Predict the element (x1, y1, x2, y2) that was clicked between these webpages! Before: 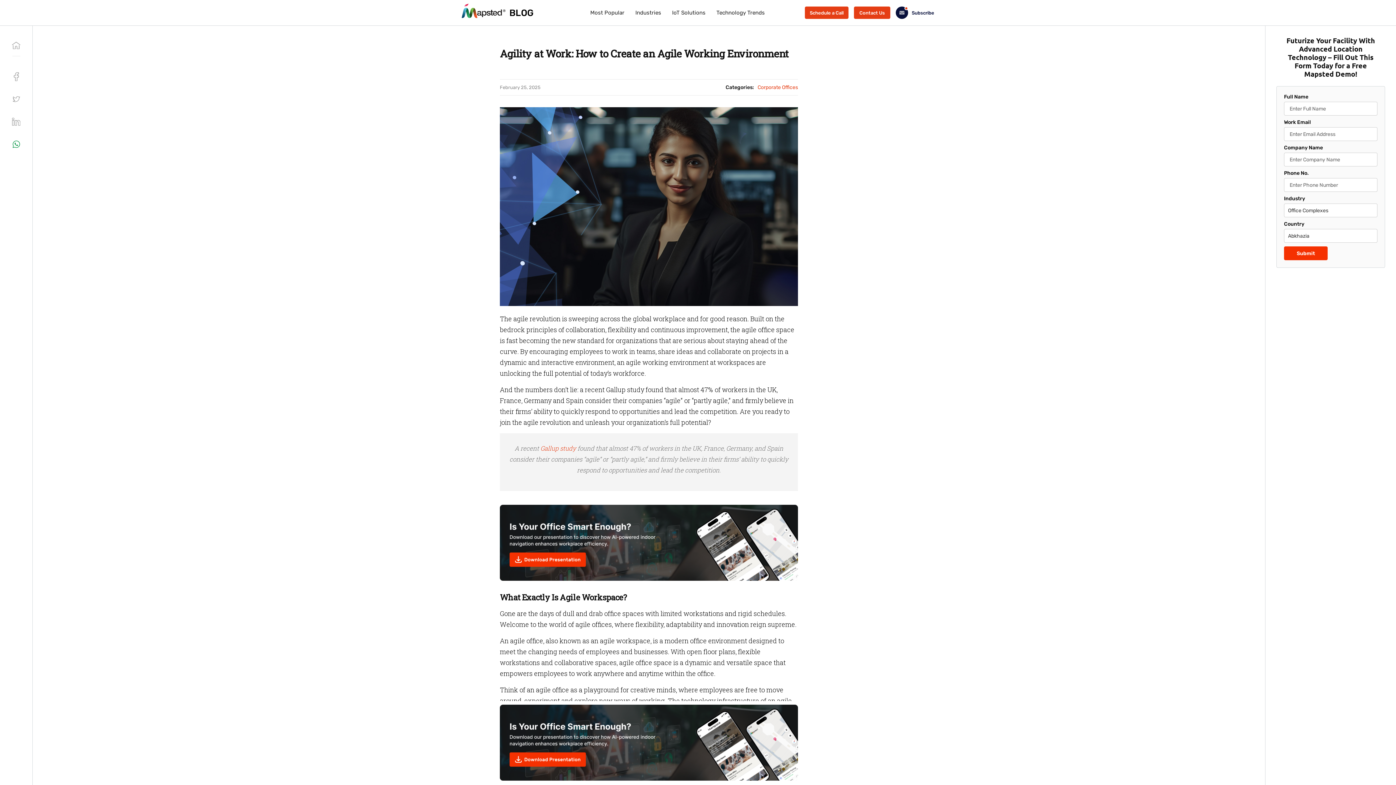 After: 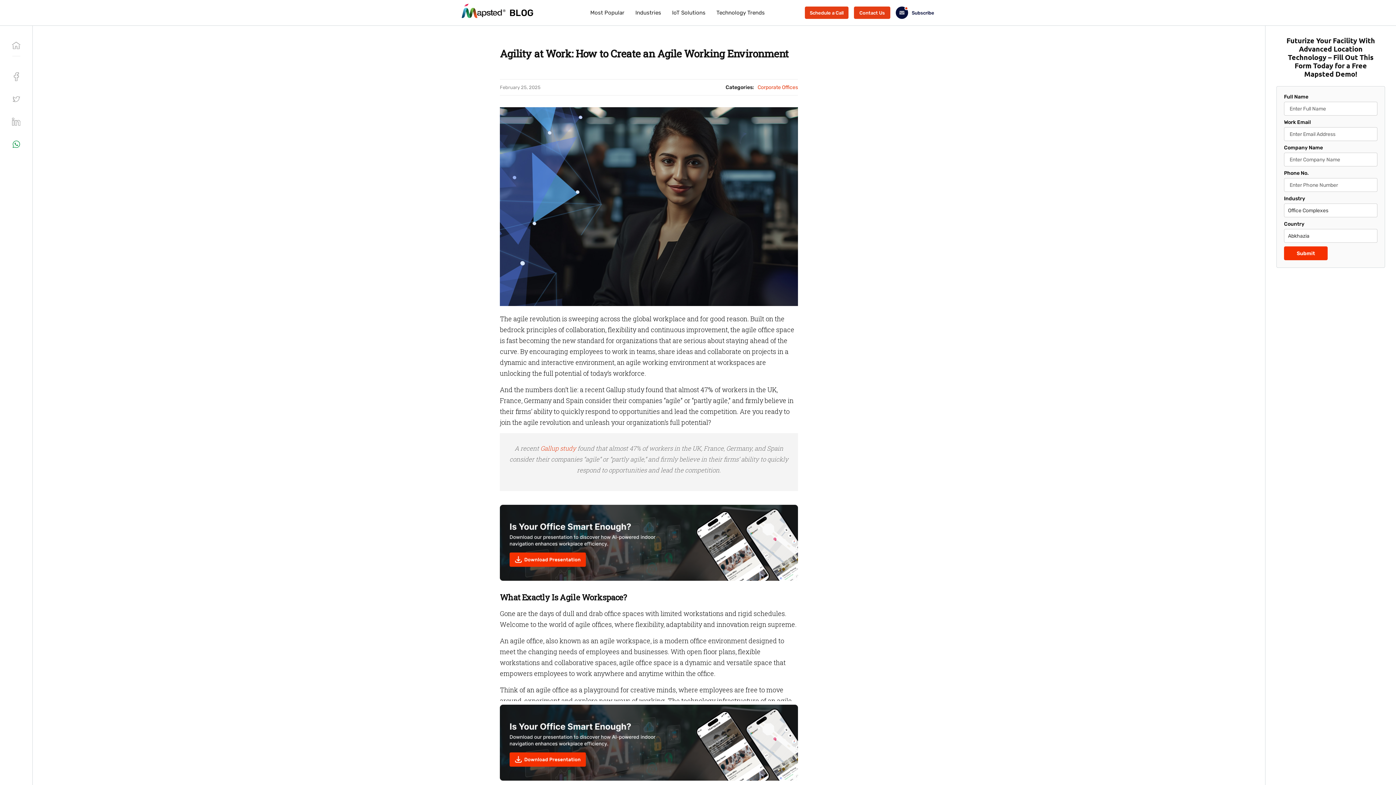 Action: bbox: (540, 444, 576, 452) label: Gallup study